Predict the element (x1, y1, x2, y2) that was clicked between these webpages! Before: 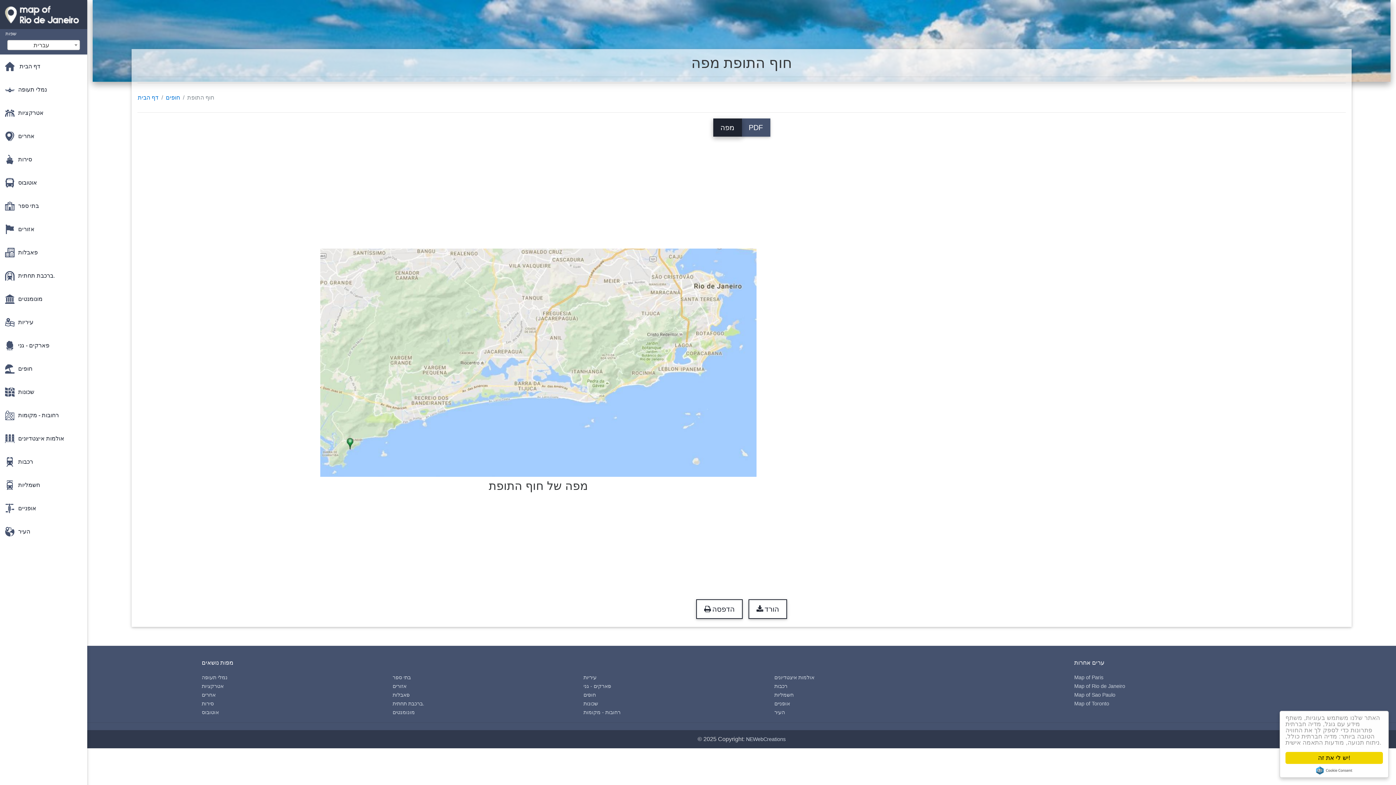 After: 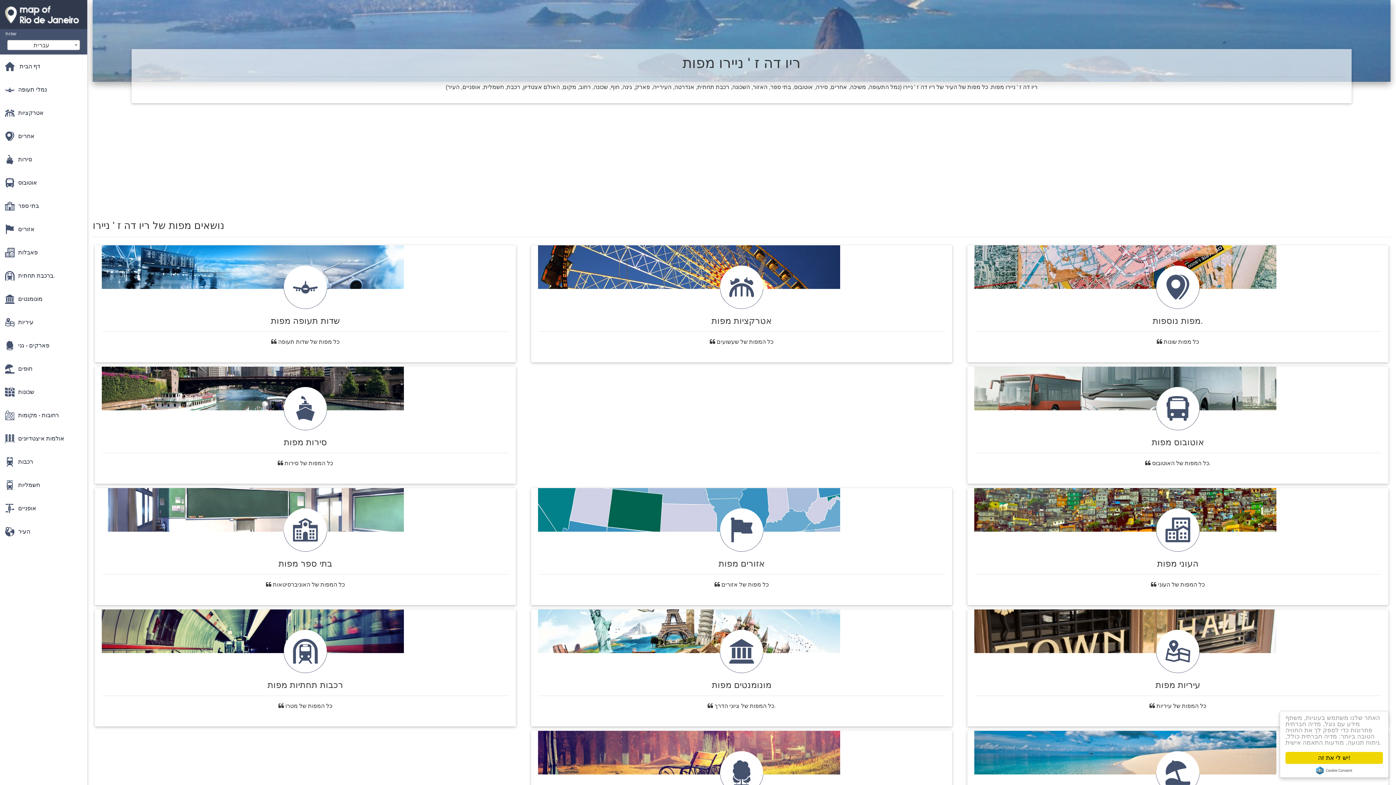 Action: bbox: (0, 0, 87, 50)